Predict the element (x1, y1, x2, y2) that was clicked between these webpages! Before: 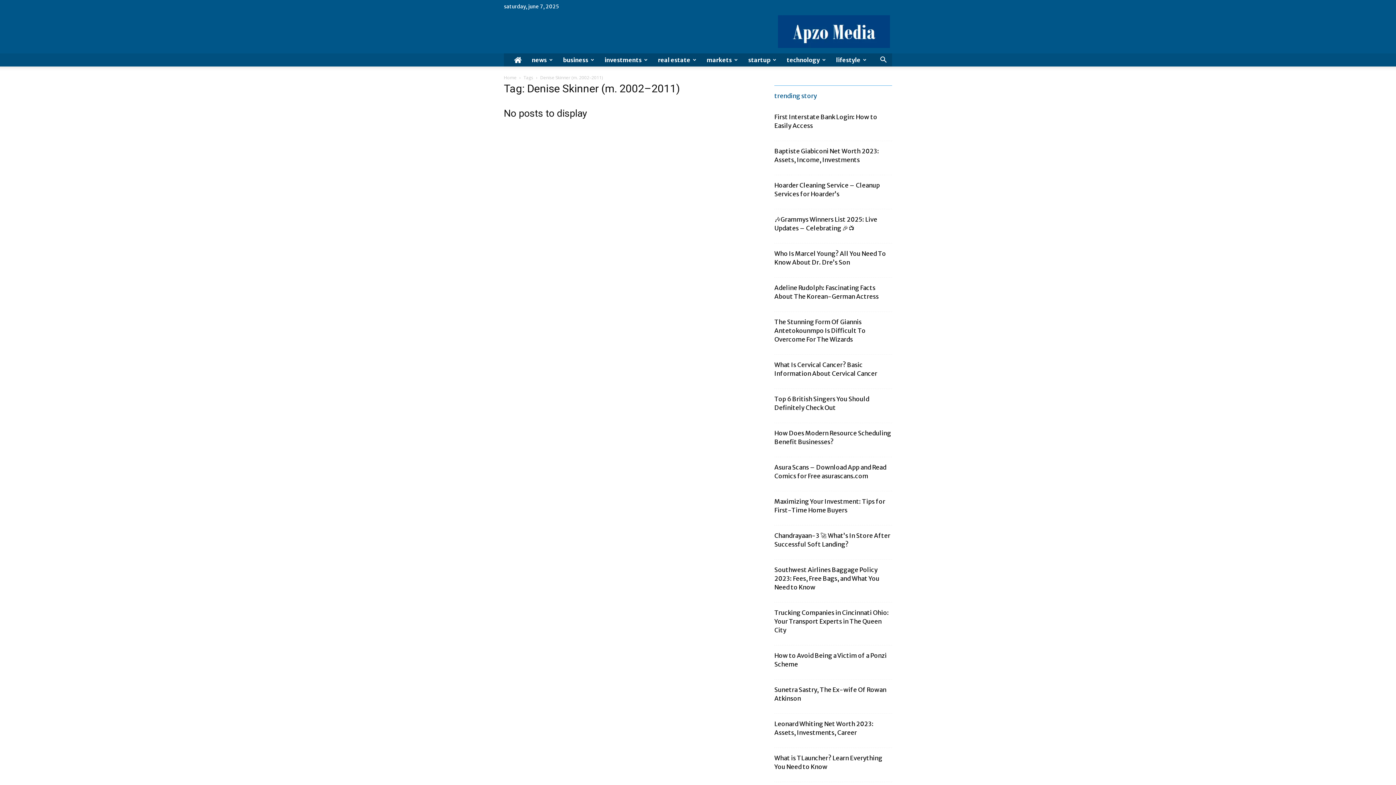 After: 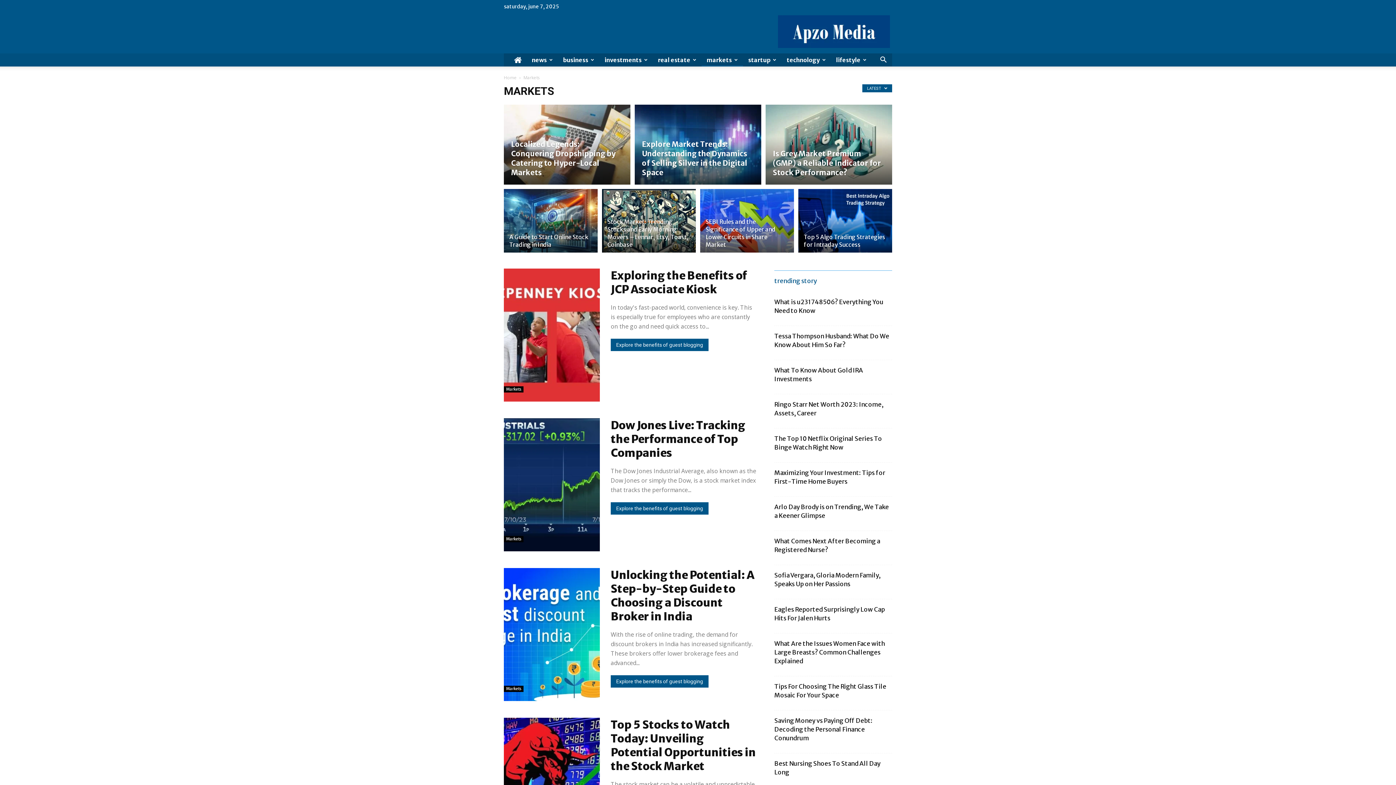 Action: bbox: (701, 53, 743, 66) label: markets